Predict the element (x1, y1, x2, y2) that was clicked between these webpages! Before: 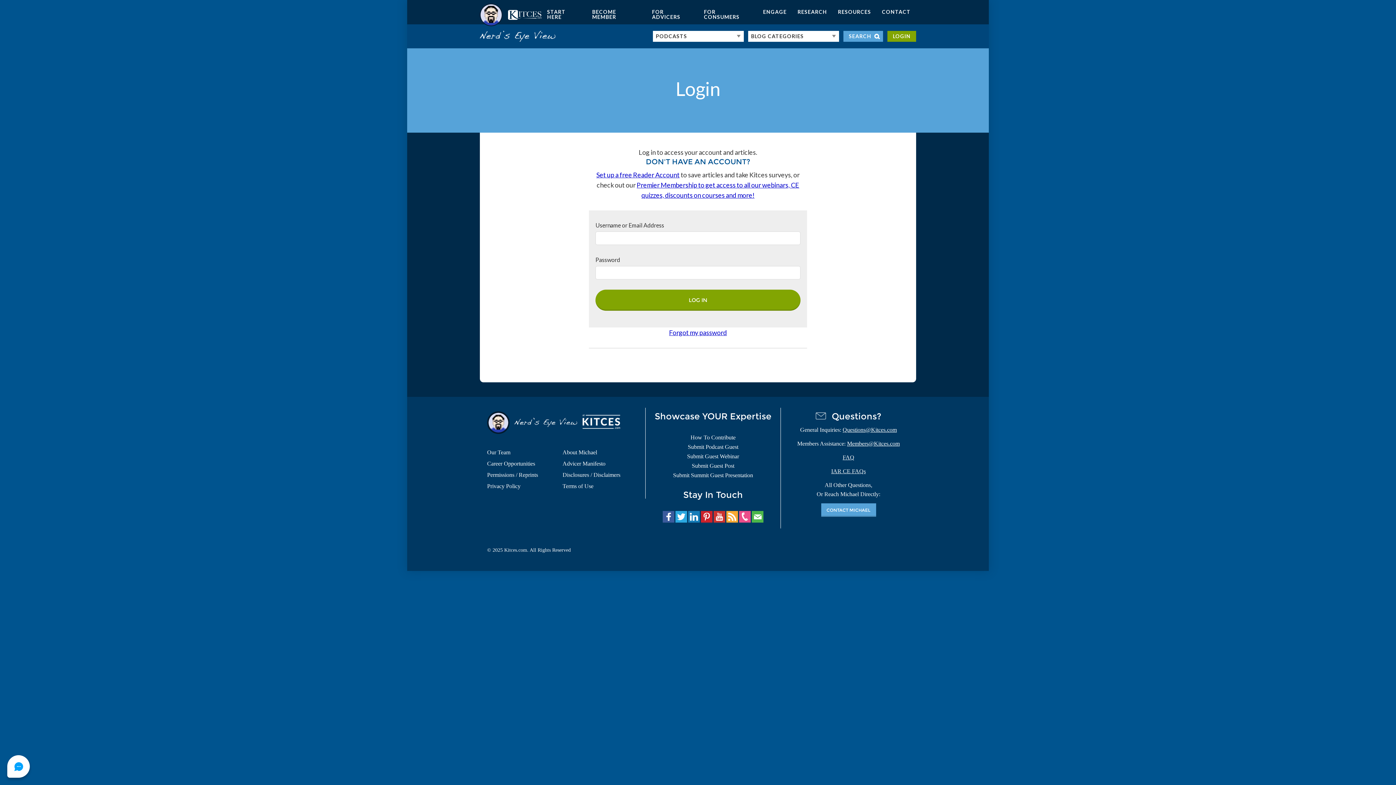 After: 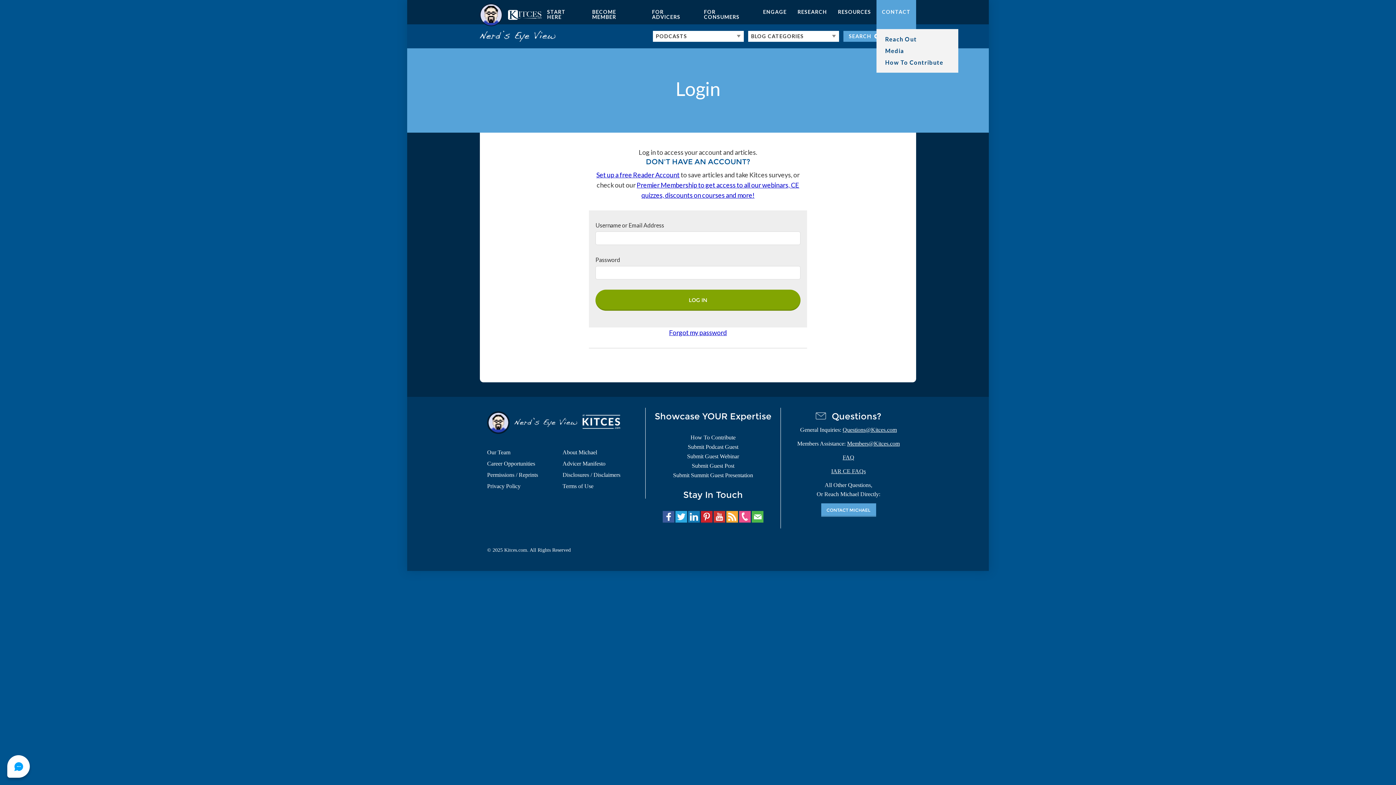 Action: bbox: (876, 0, 916, 29) label: CONTACT